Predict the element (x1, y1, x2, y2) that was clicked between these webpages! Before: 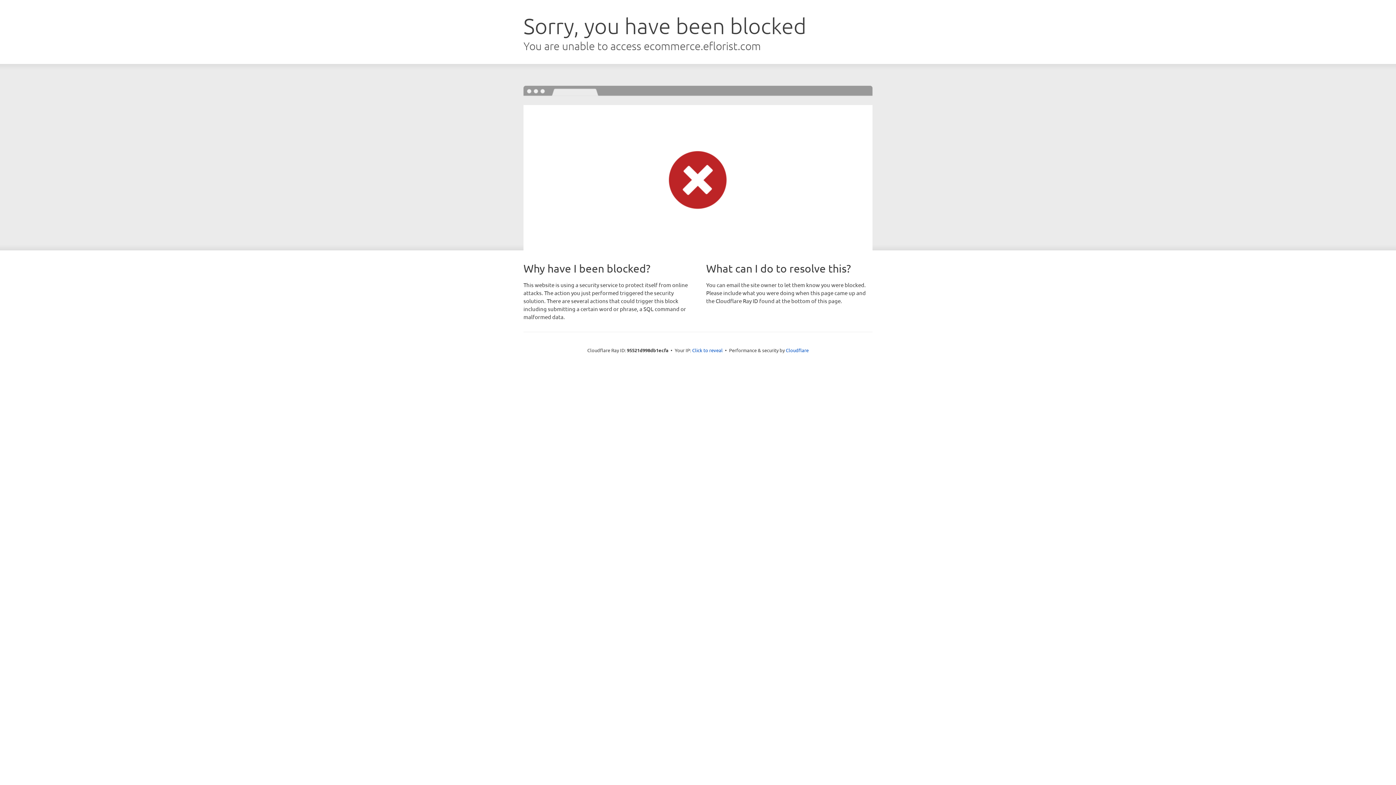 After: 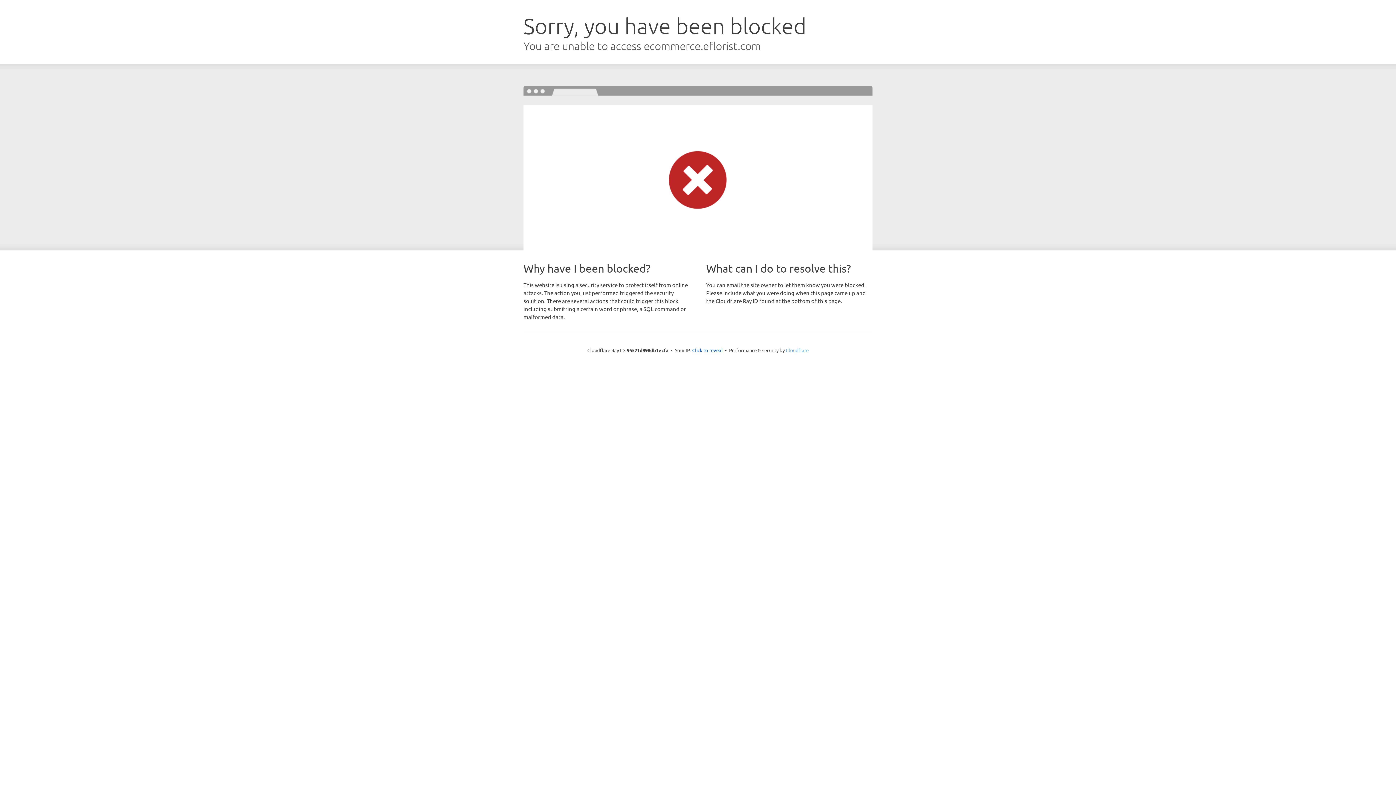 Action: bbox: (786, 347, 808, 353) label: Cloudflare